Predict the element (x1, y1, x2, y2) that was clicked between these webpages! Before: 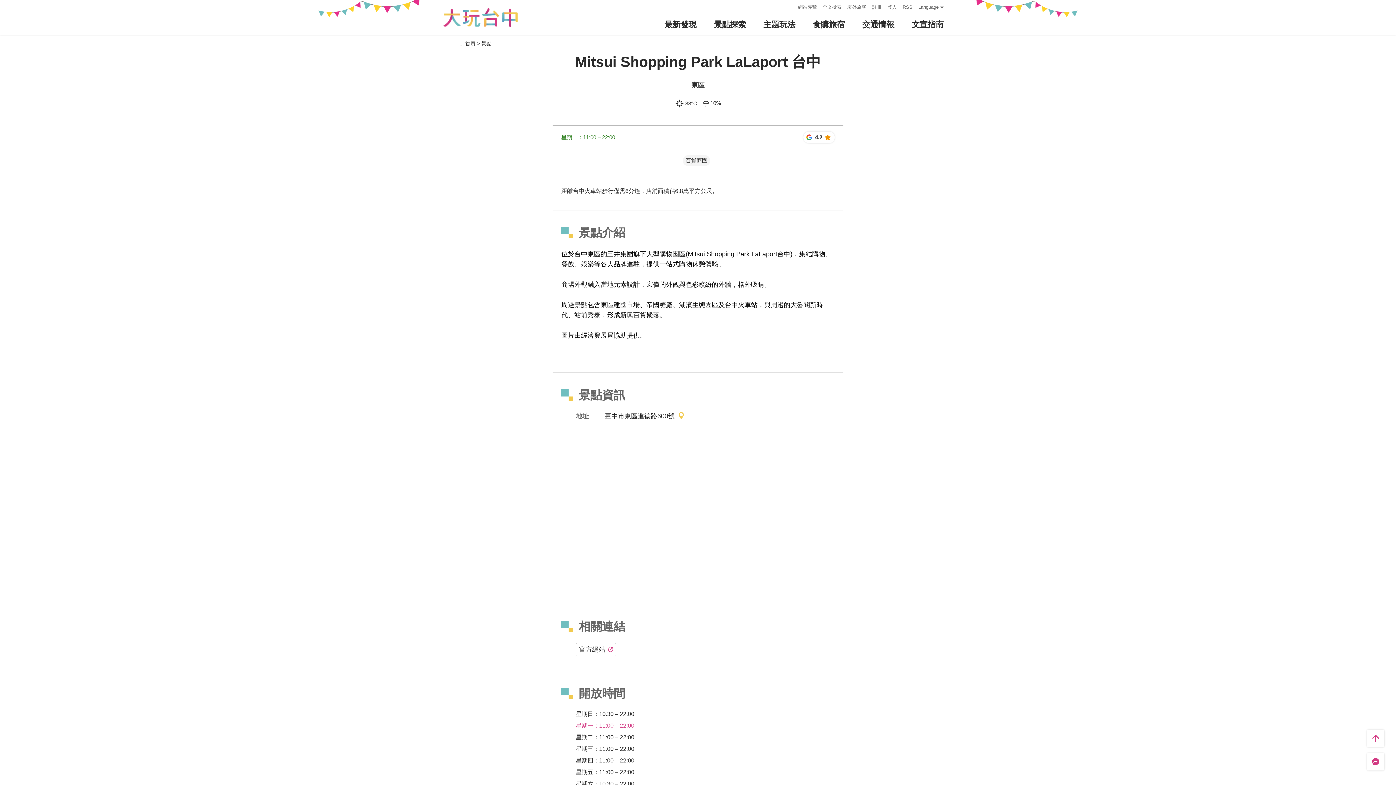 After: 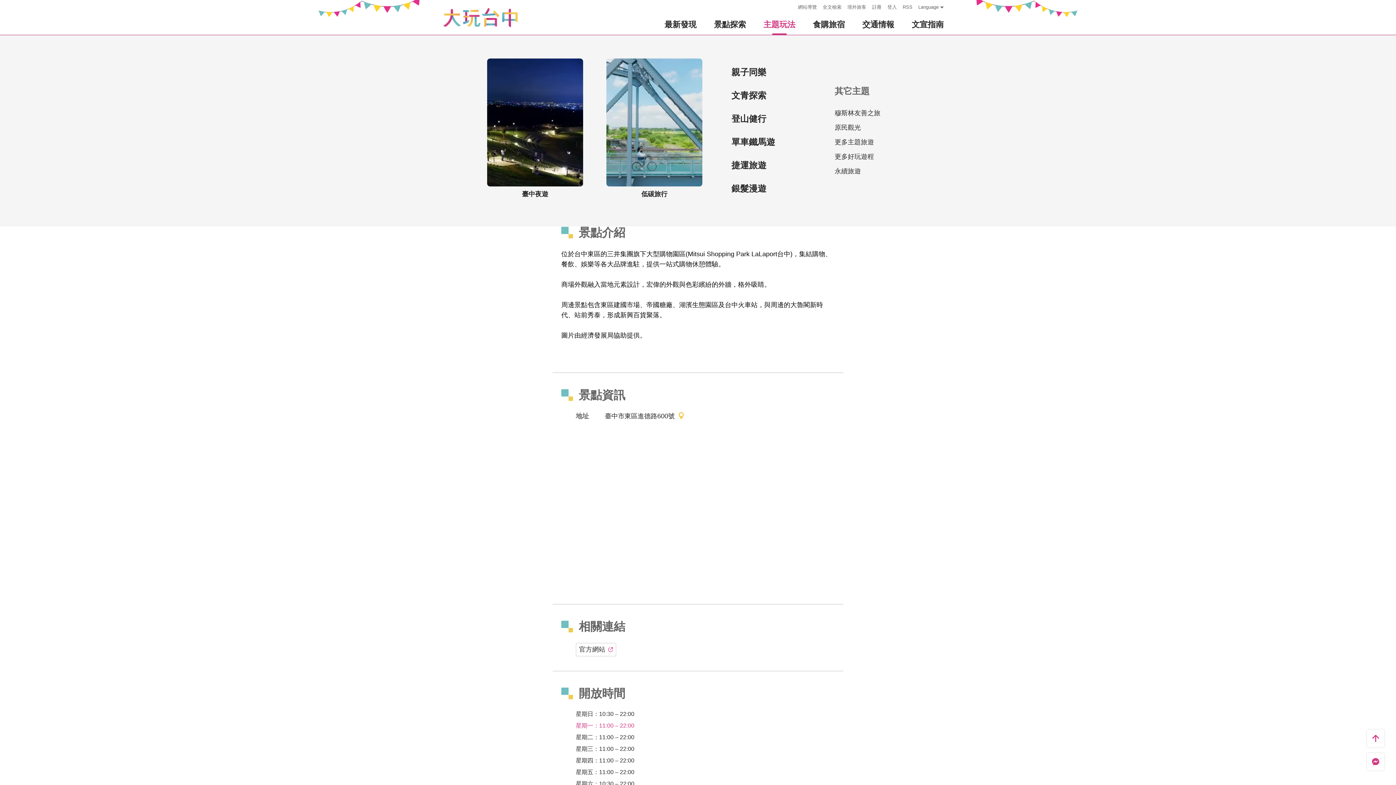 Action: bbox: (754, 14, 804, 34) label: 主題玩法